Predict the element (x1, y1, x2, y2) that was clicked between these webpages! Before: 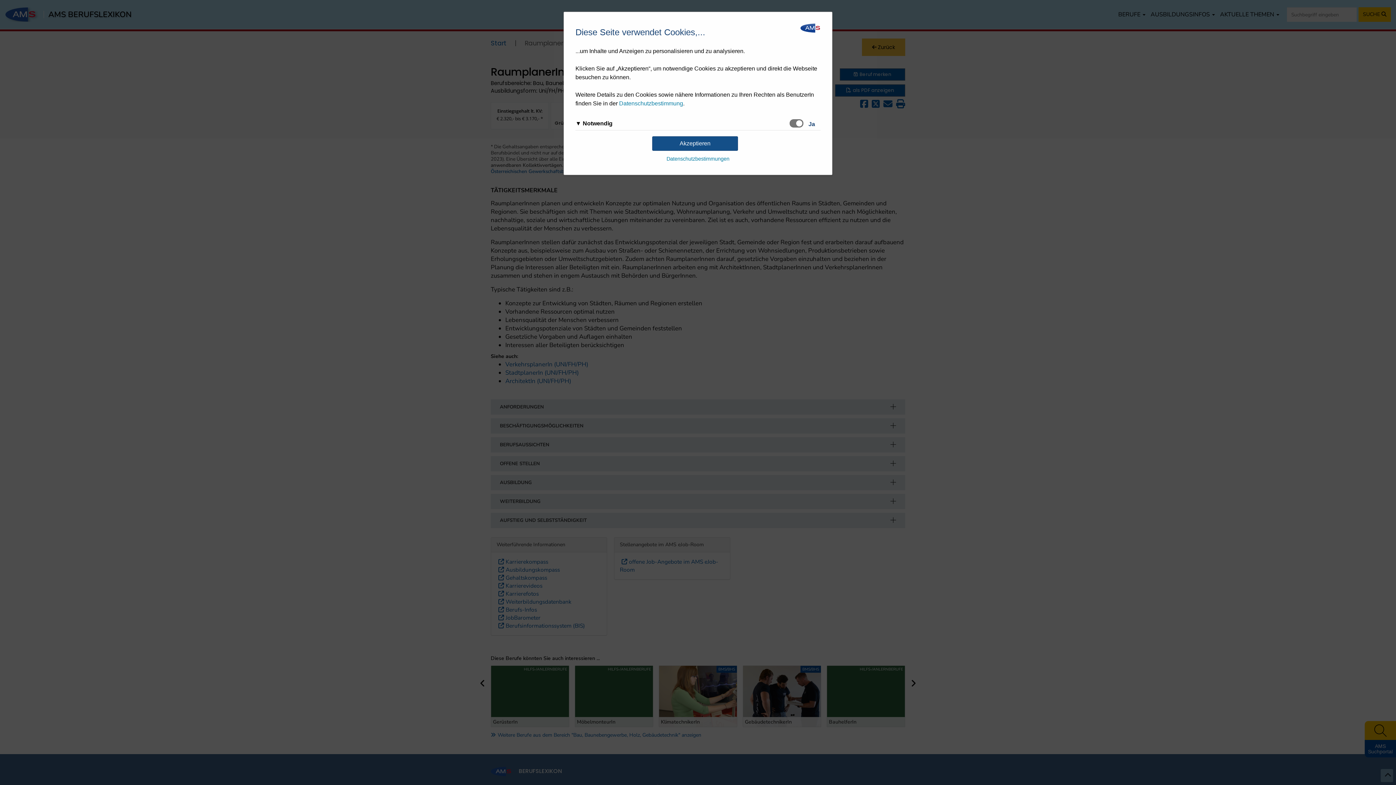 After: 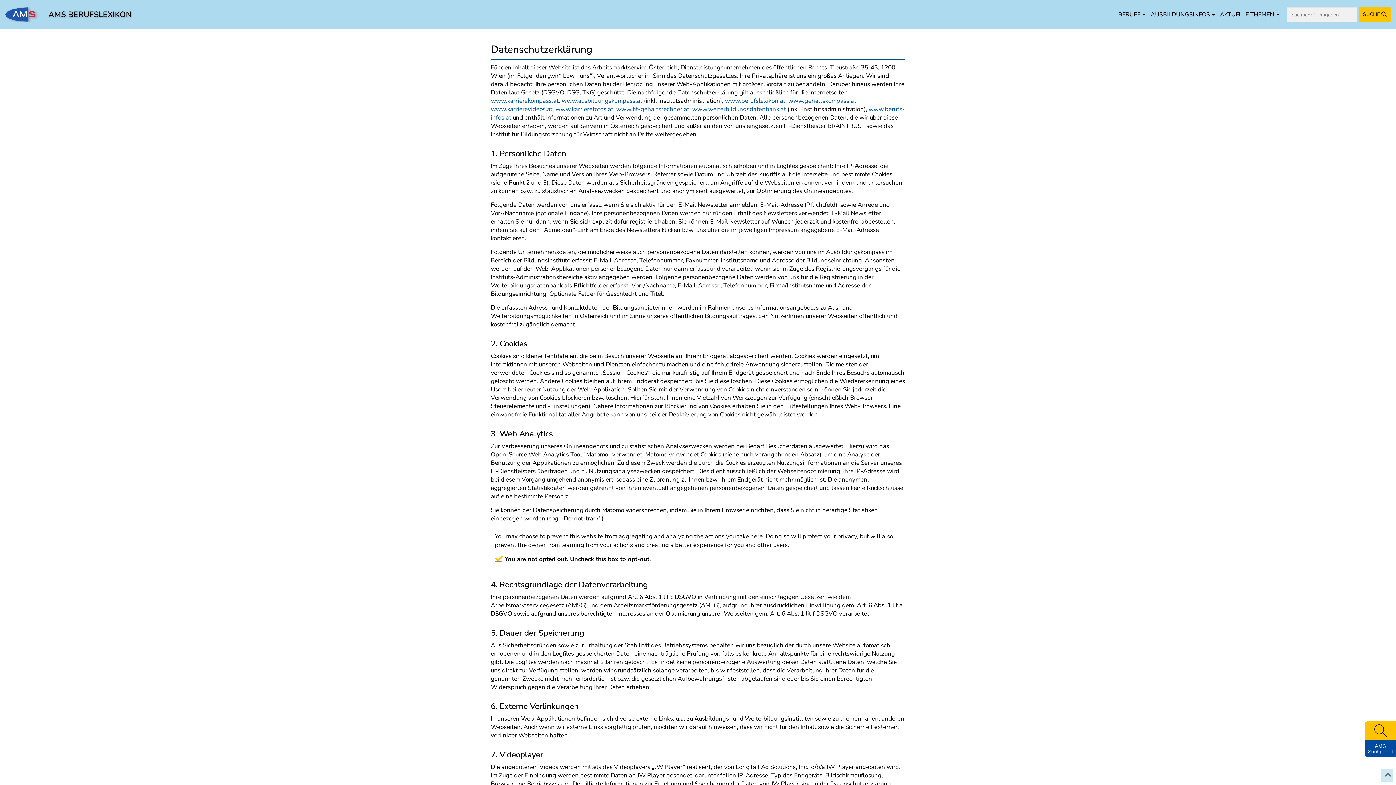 Action: bbox: (666, 156, 729, 161) label: Datenschutzbestimmungen